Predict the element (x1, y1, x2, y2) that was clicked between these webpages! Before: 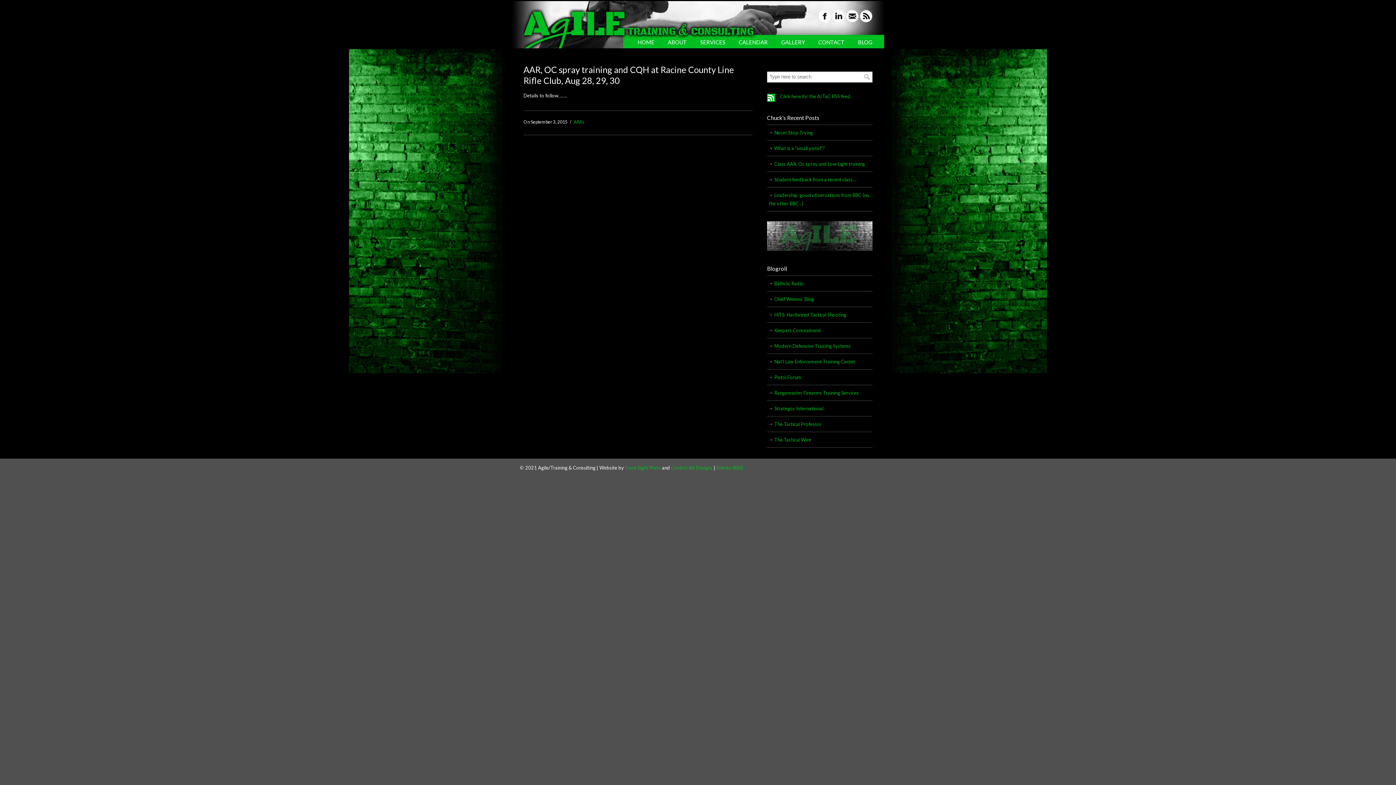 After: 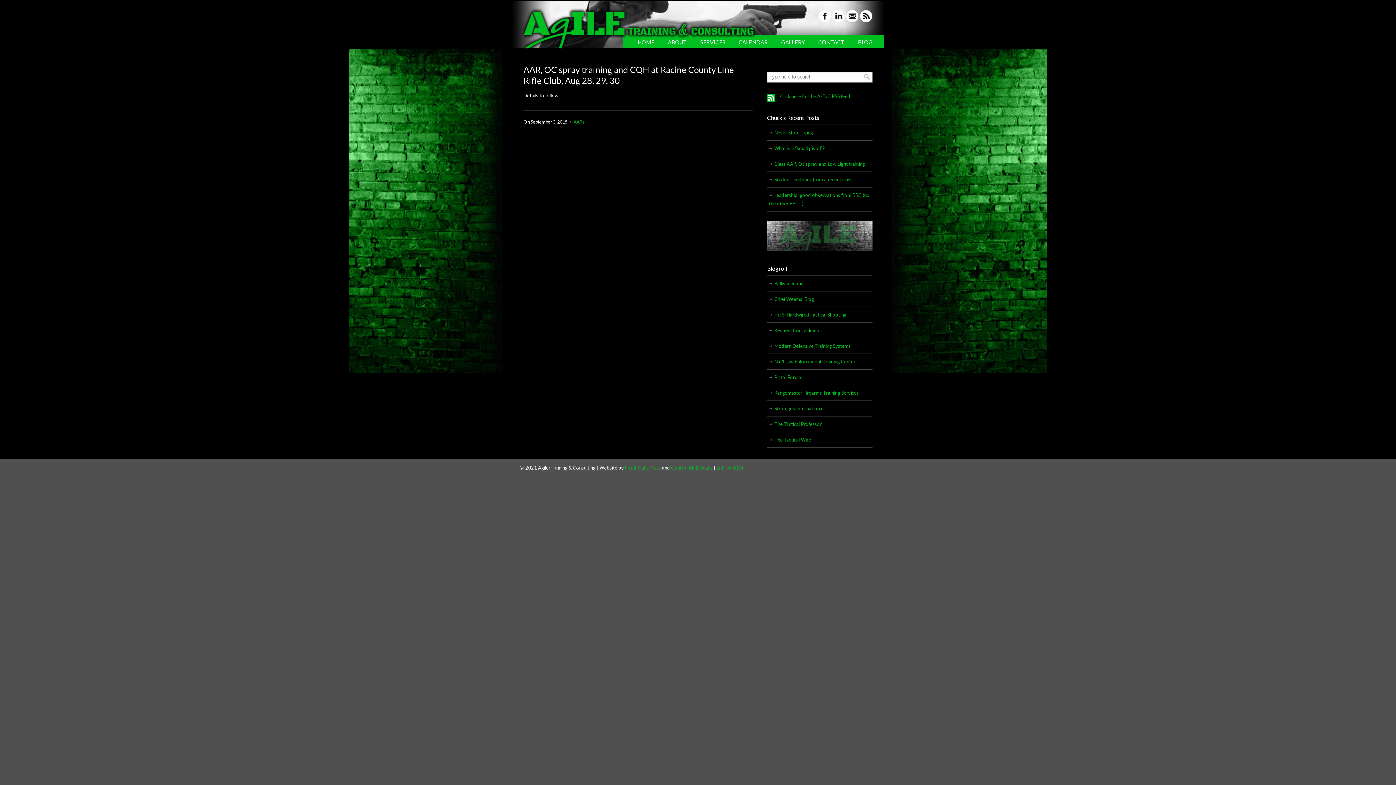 Action: bbox: (860, 17, 872, 23)